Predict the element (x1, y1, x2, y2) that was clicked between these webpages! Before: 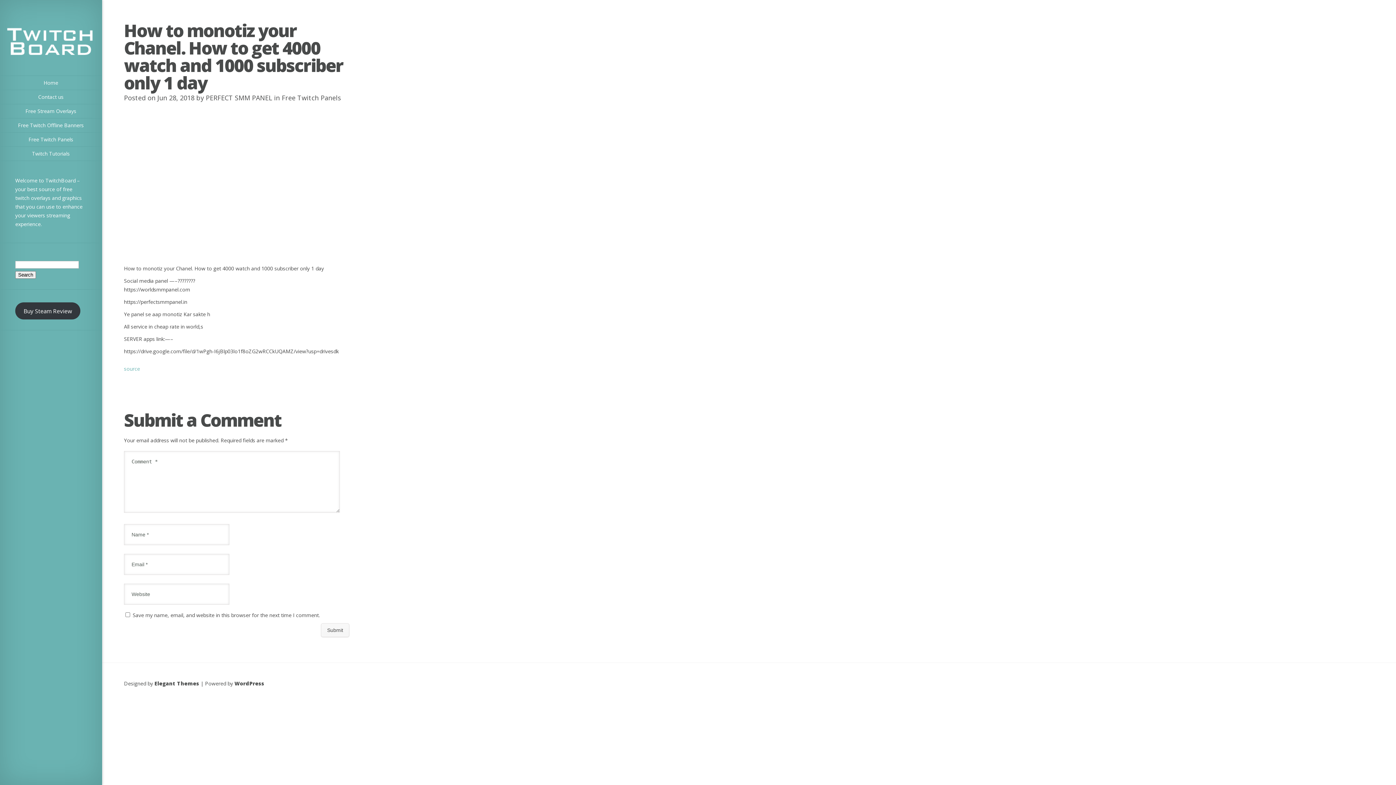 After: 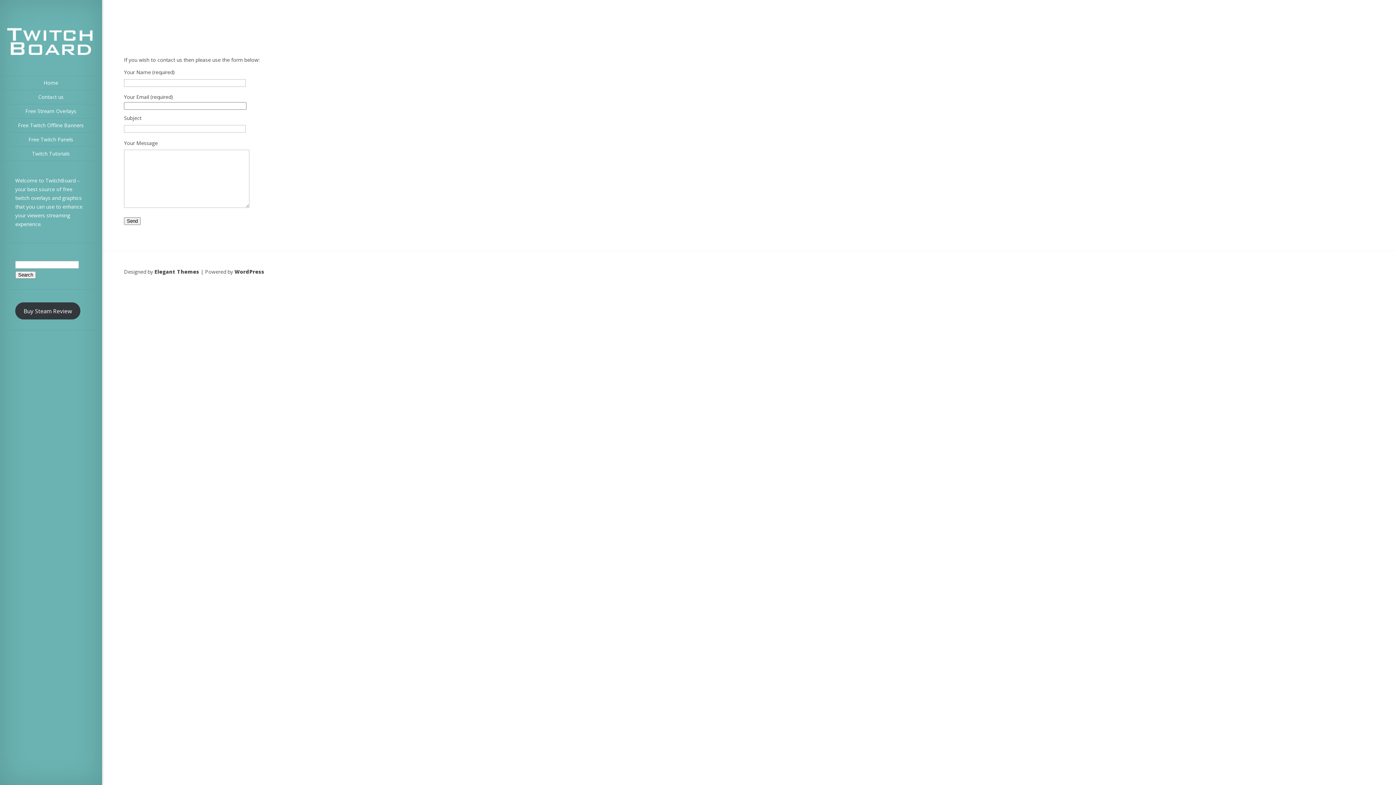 Action: bbox: (0, 90, 101, 104) label: Contact us